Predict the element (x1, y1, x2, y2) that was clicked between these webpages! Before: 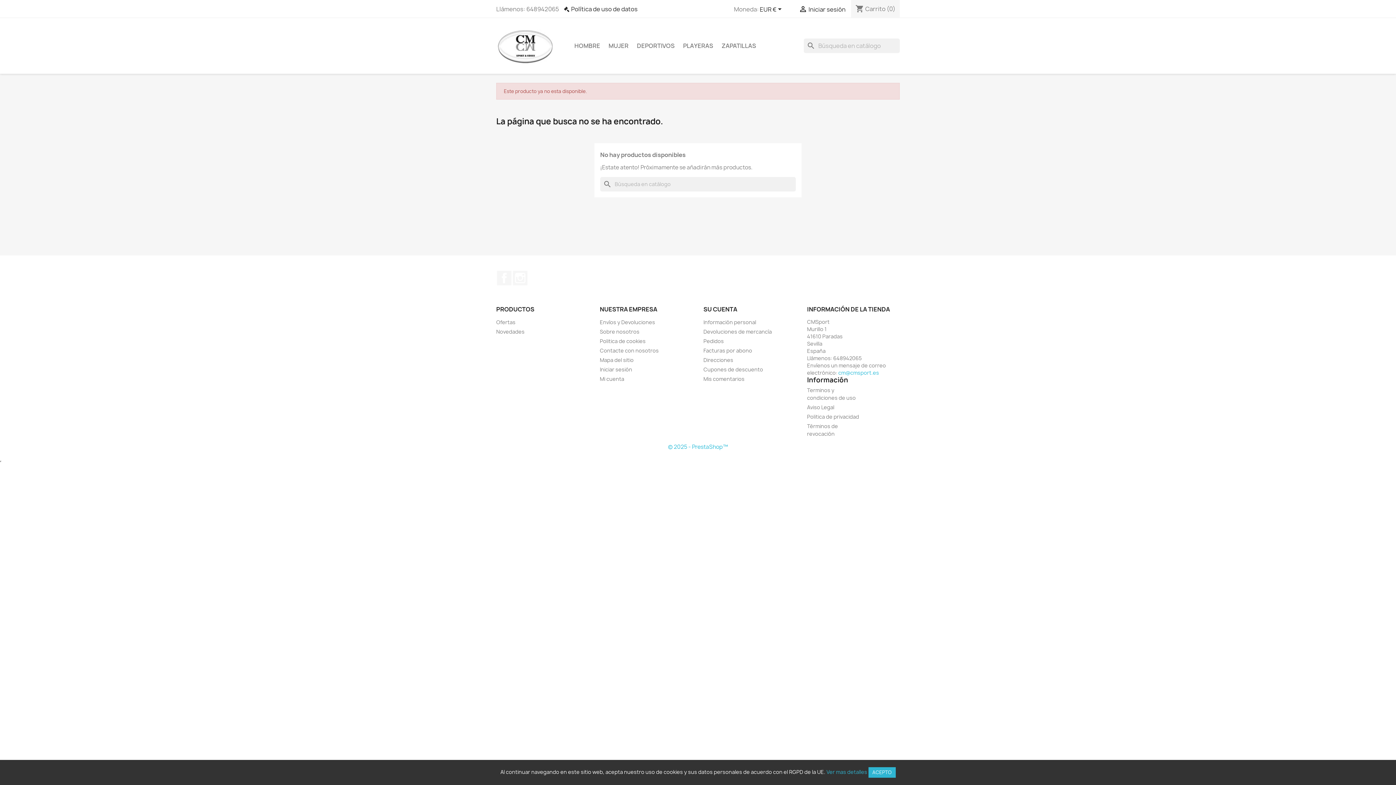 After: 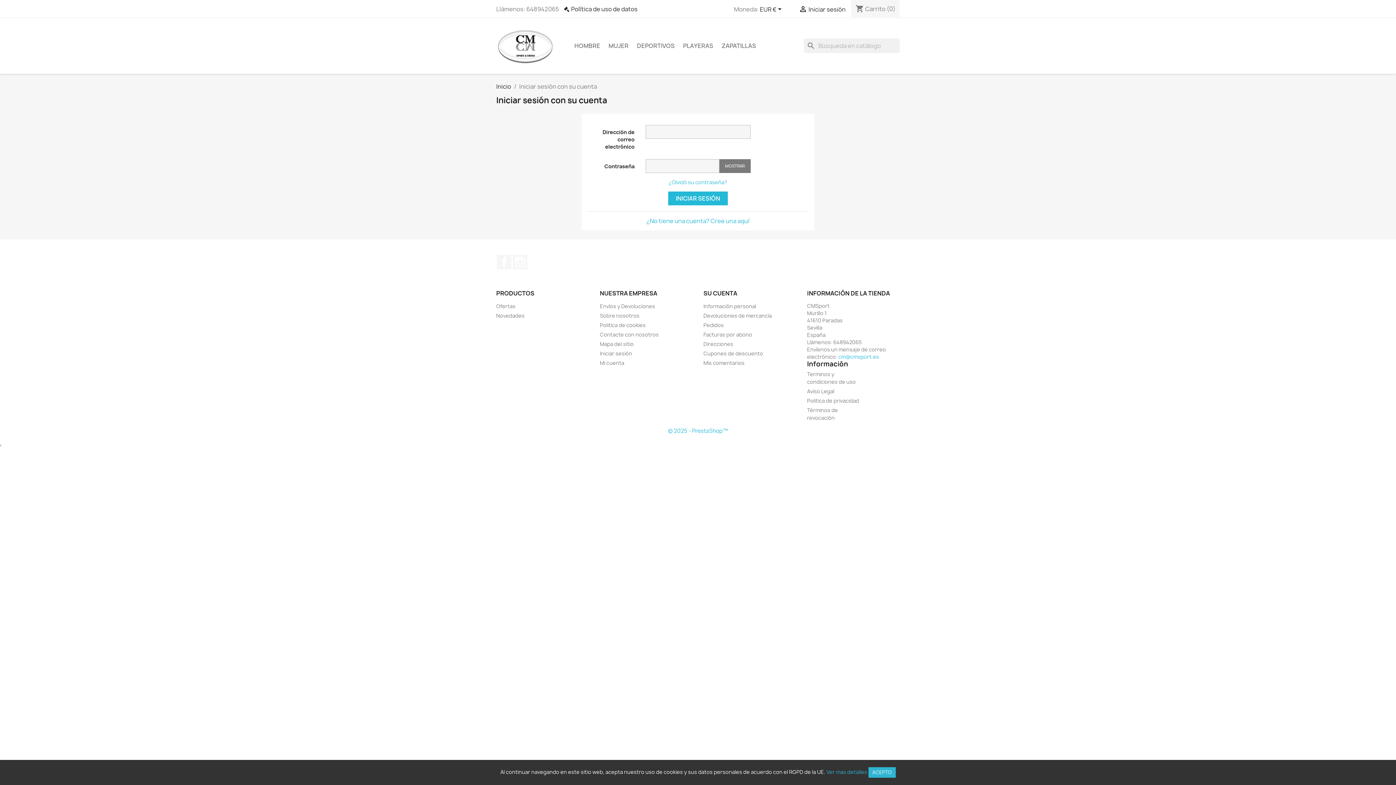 Action: bbox: (703, 318, 756, 325) label: Información personal